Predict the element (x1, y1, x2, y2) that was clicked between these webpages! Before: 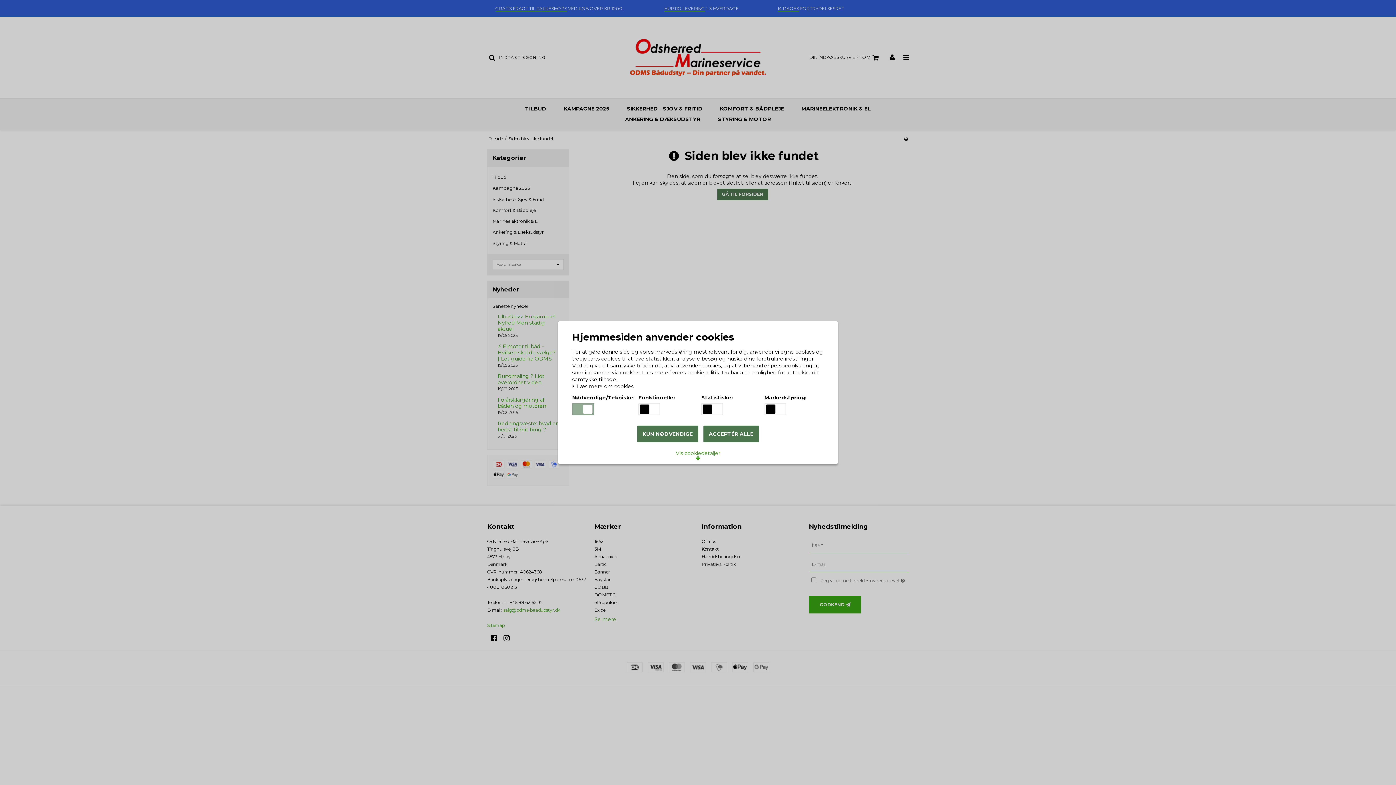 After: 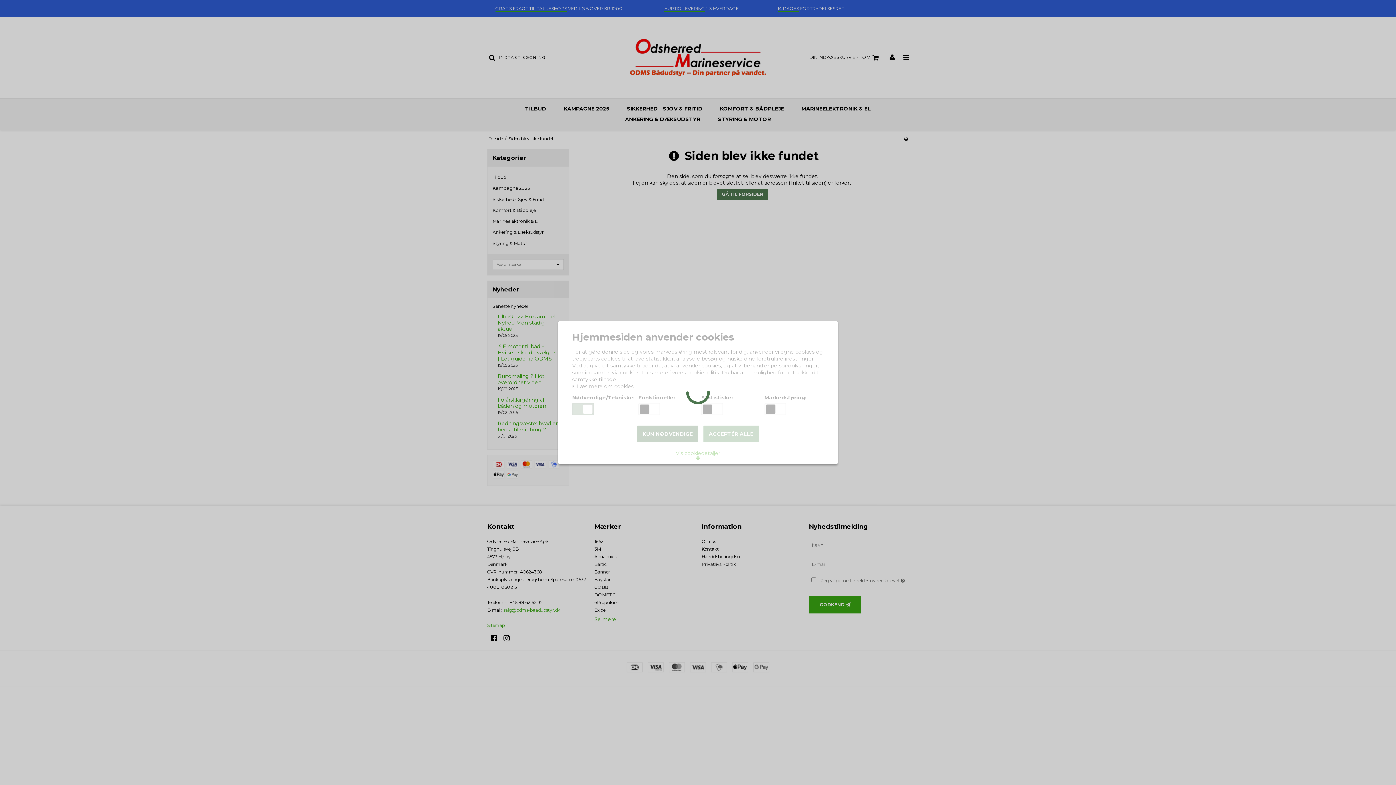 Action: label: ACCEPTÉR ALLE bbox: (703, 425, 759, 442)